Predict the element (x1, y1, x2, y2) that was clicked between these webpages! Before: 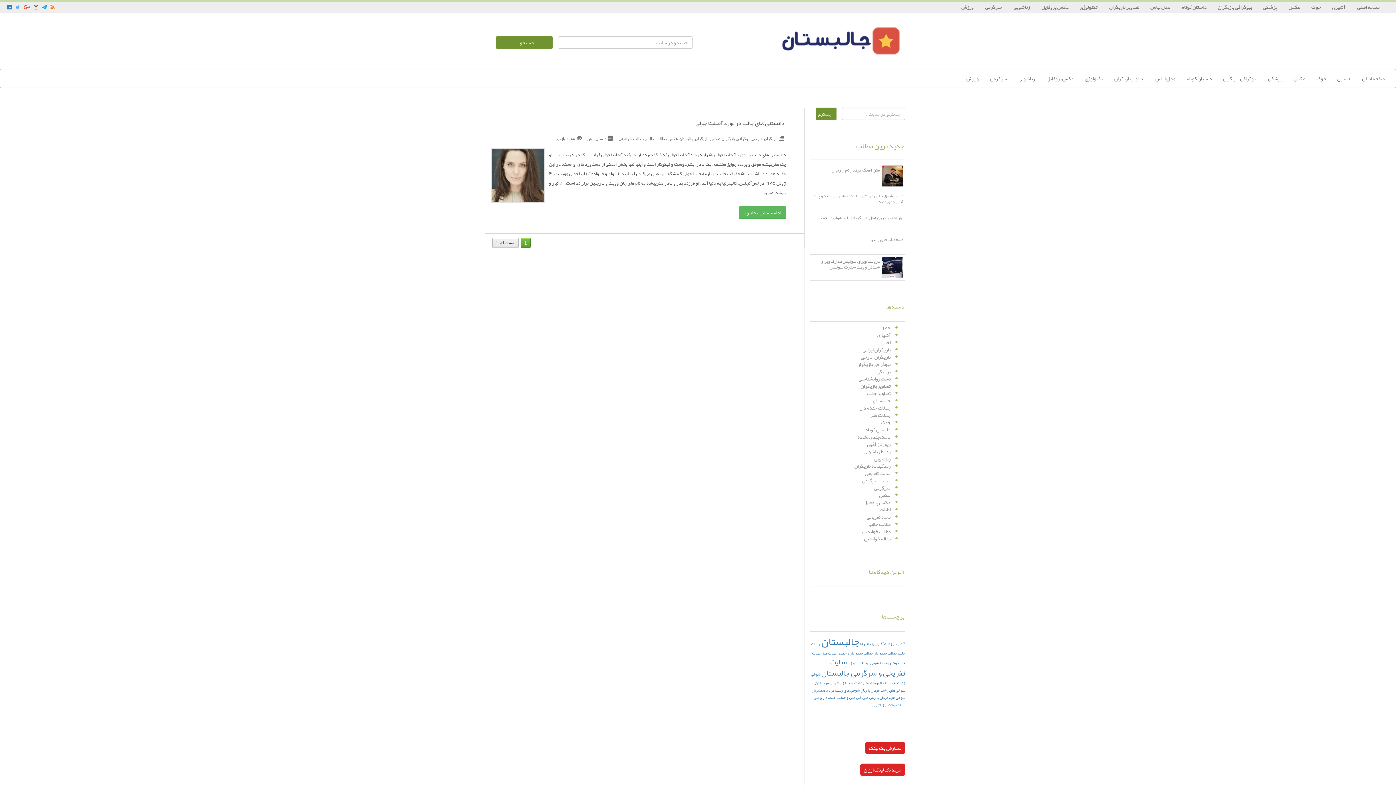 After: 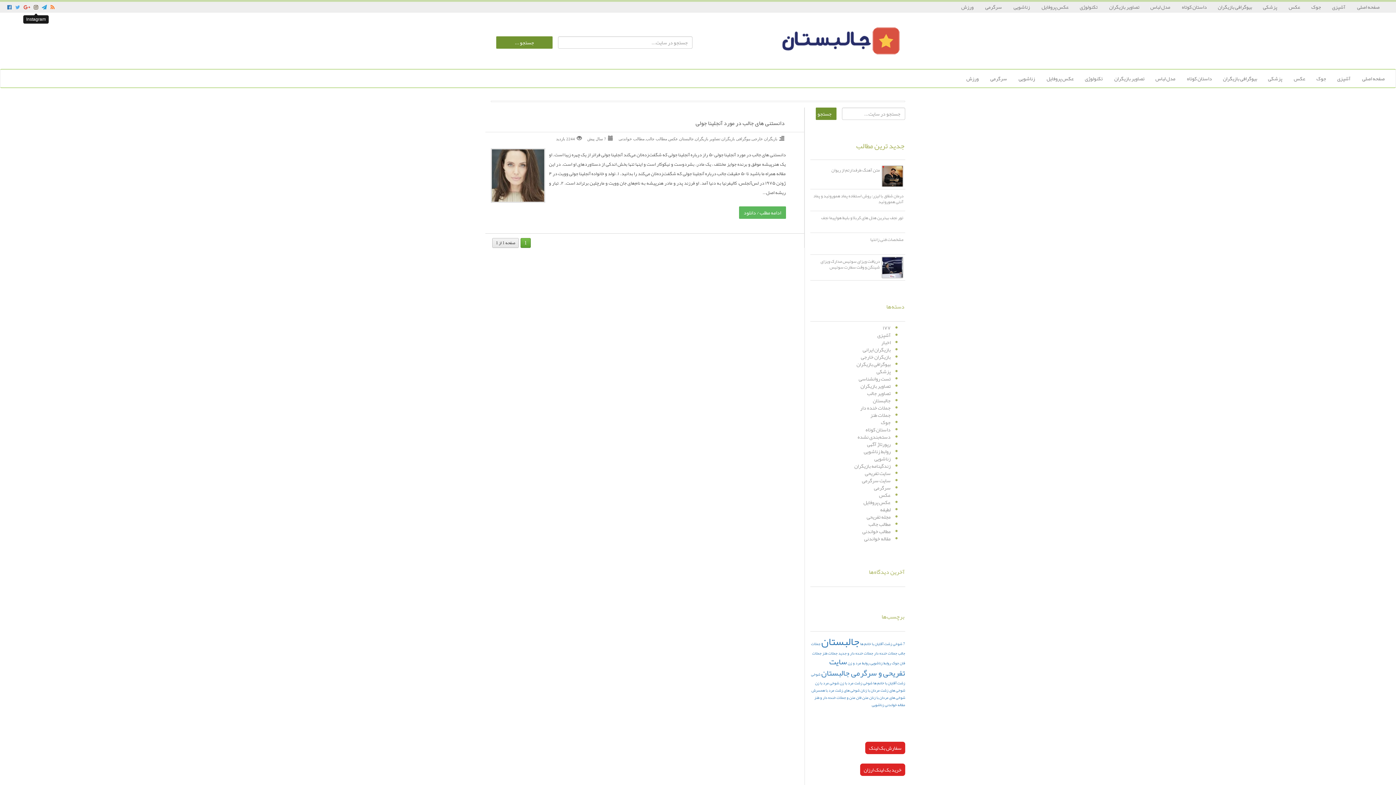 Action: bbox: (33, 2, 38, 12)